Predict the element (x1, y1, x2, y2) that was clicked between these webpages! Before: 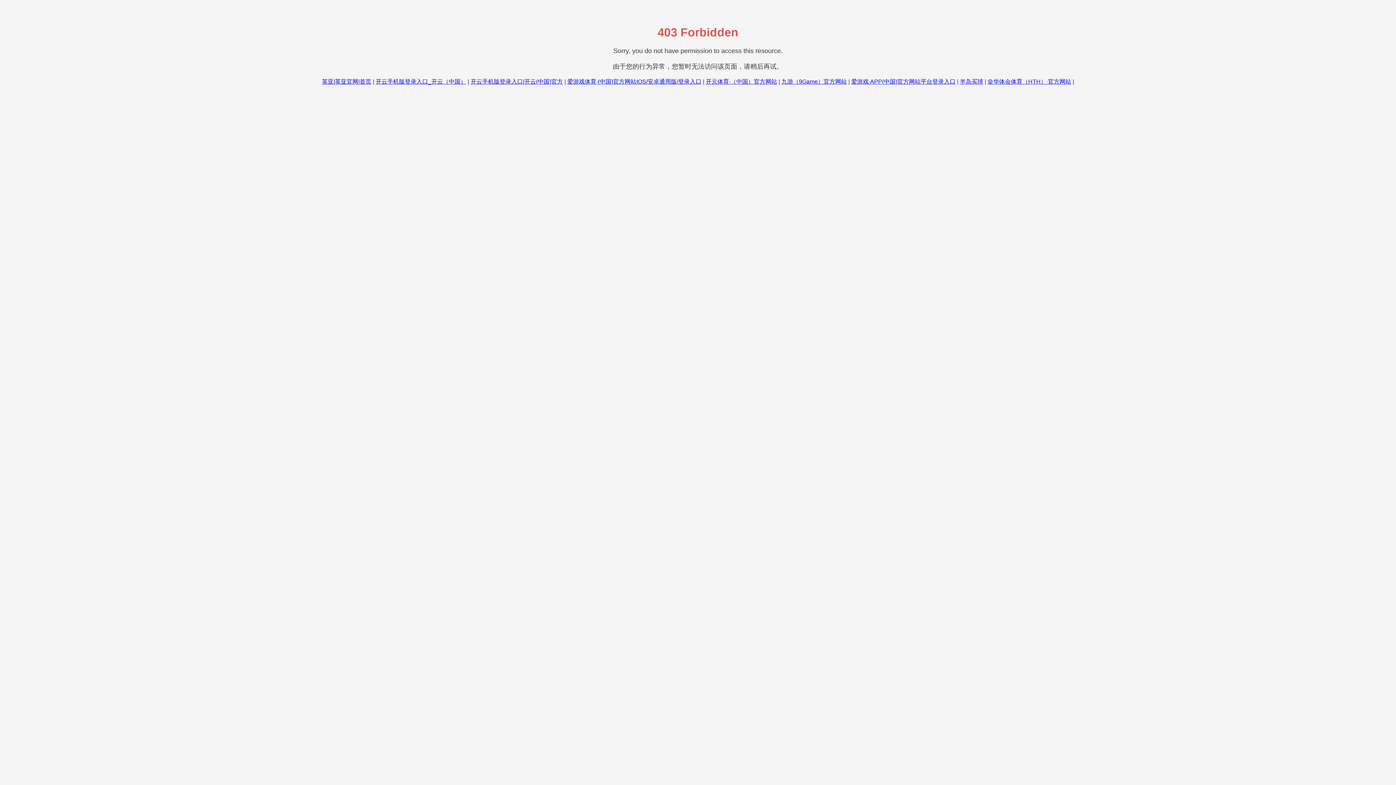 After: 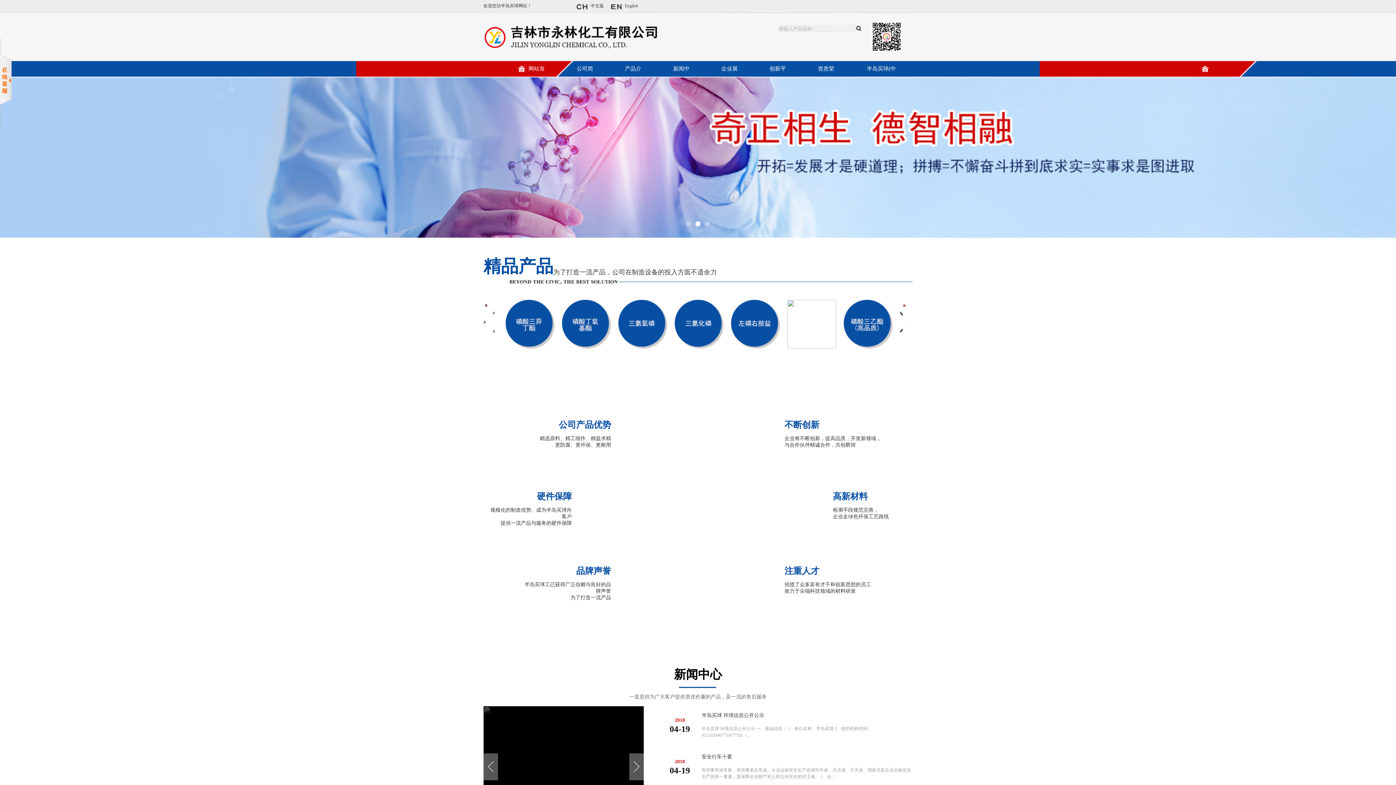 Action: bbox: (960, 78, 983, 84) label: 半岛买球